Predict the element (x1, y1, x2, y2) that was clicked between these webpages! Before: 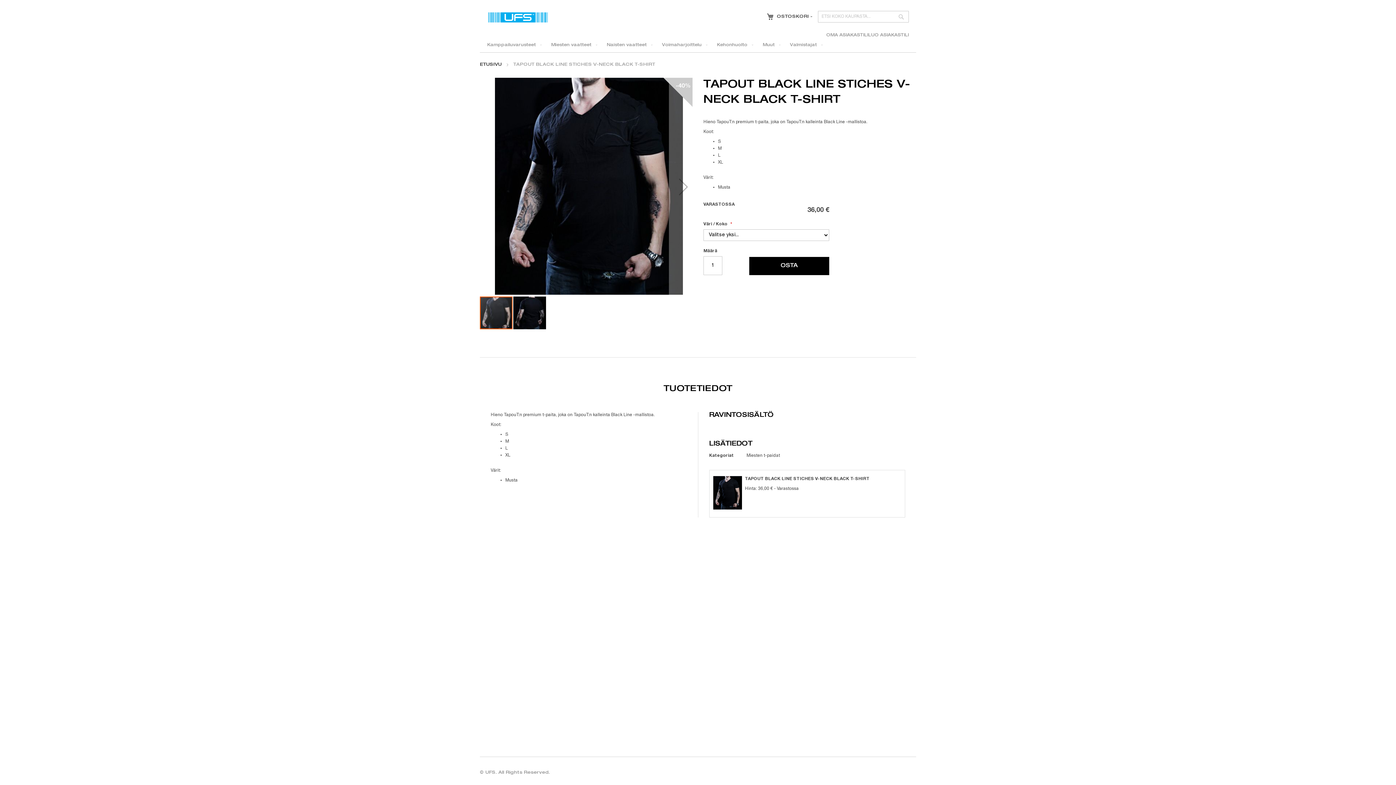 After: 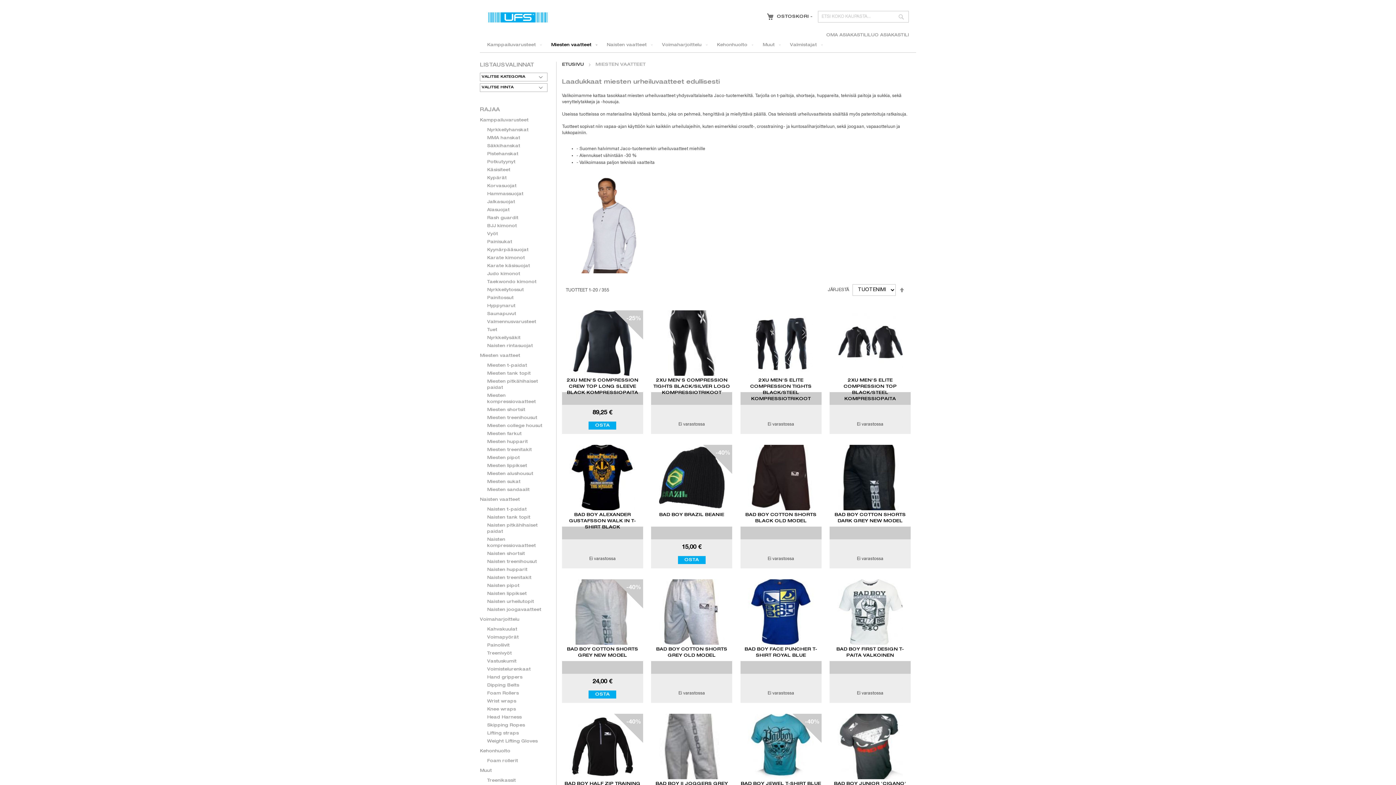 Action: label: Miesten vaatteet bbox: (546, 38, 598, 52)